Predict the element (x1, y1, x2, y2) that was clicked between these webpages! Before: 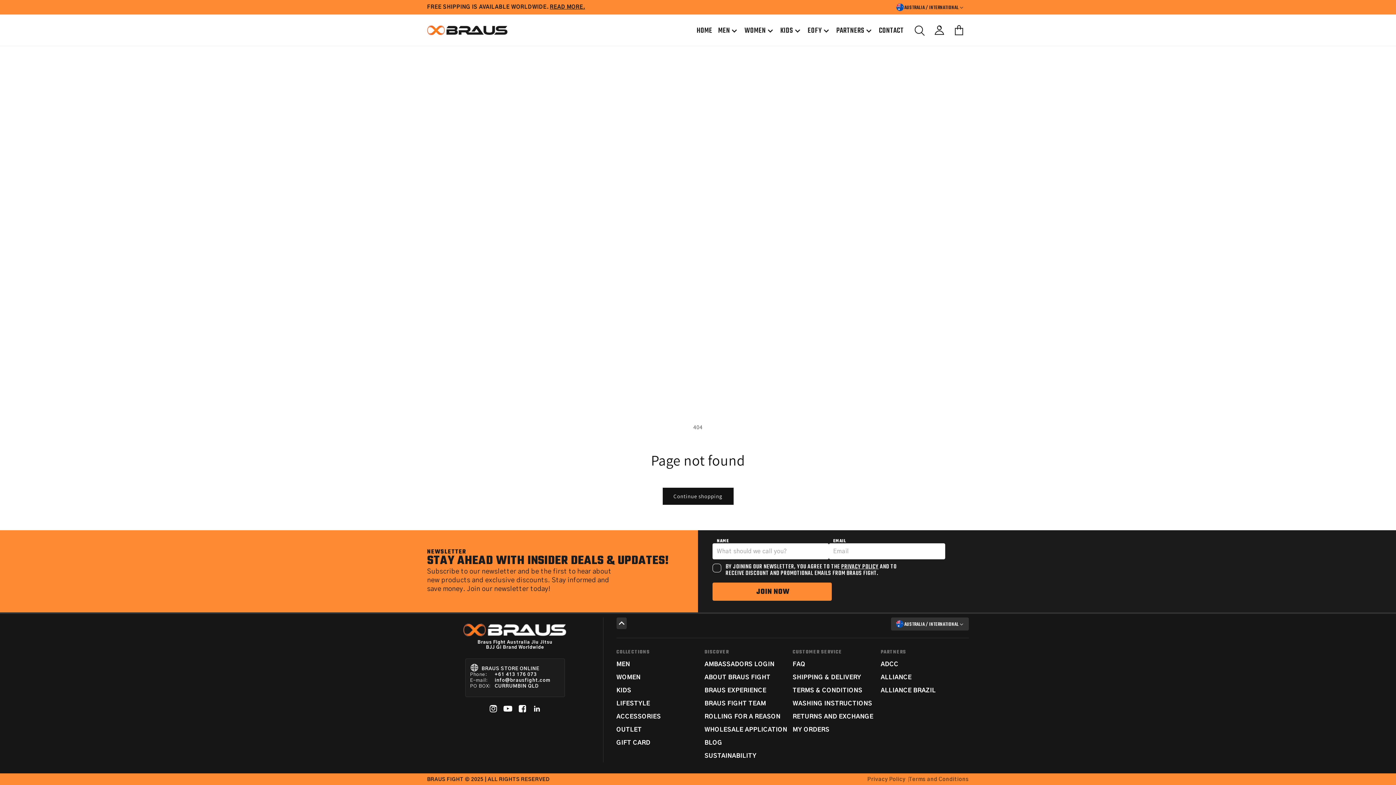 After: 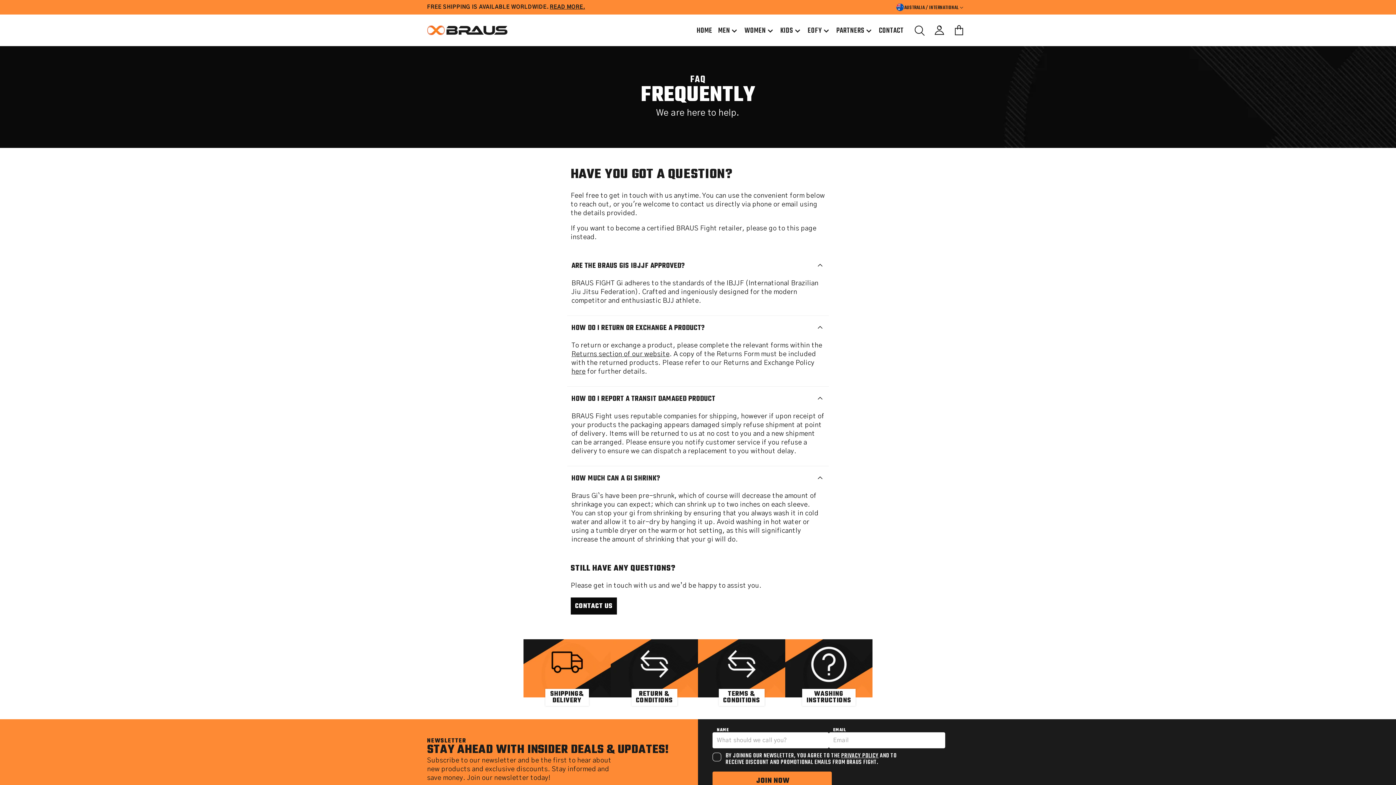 Action: label: FAQ bbox: (792, 661, 880, 668)